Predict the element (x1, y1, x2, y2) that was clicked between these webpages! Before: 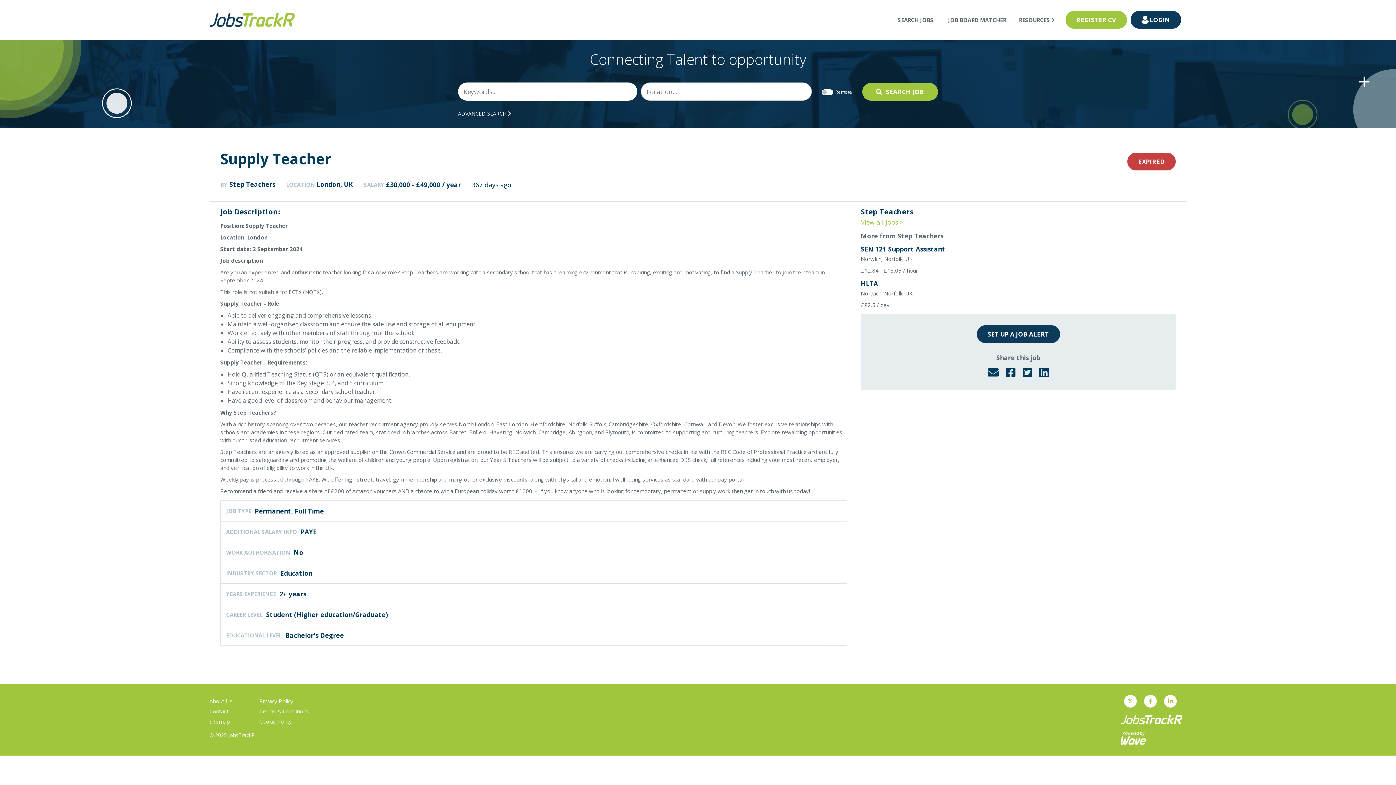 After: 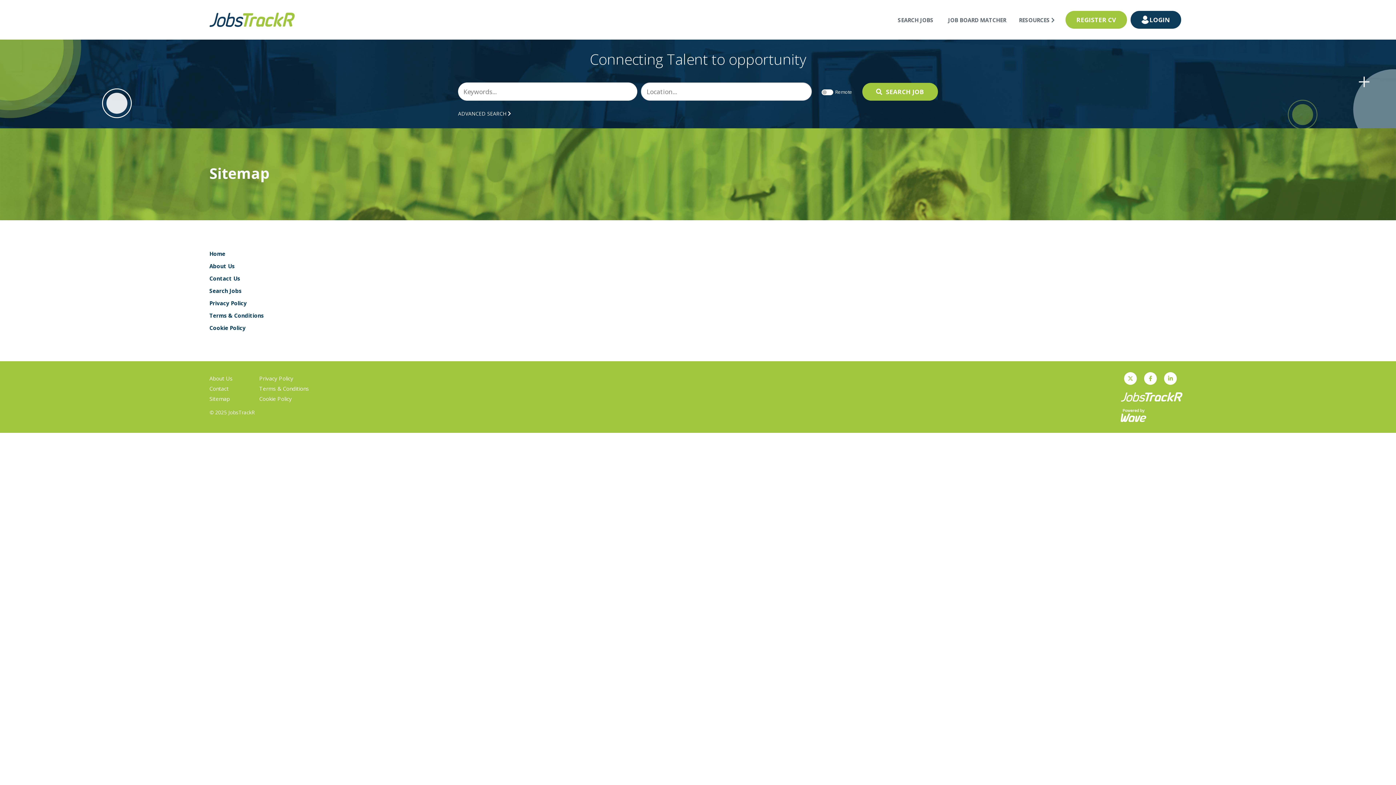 Action: bbox: (209, 717, 229, 726) label: Sitemap